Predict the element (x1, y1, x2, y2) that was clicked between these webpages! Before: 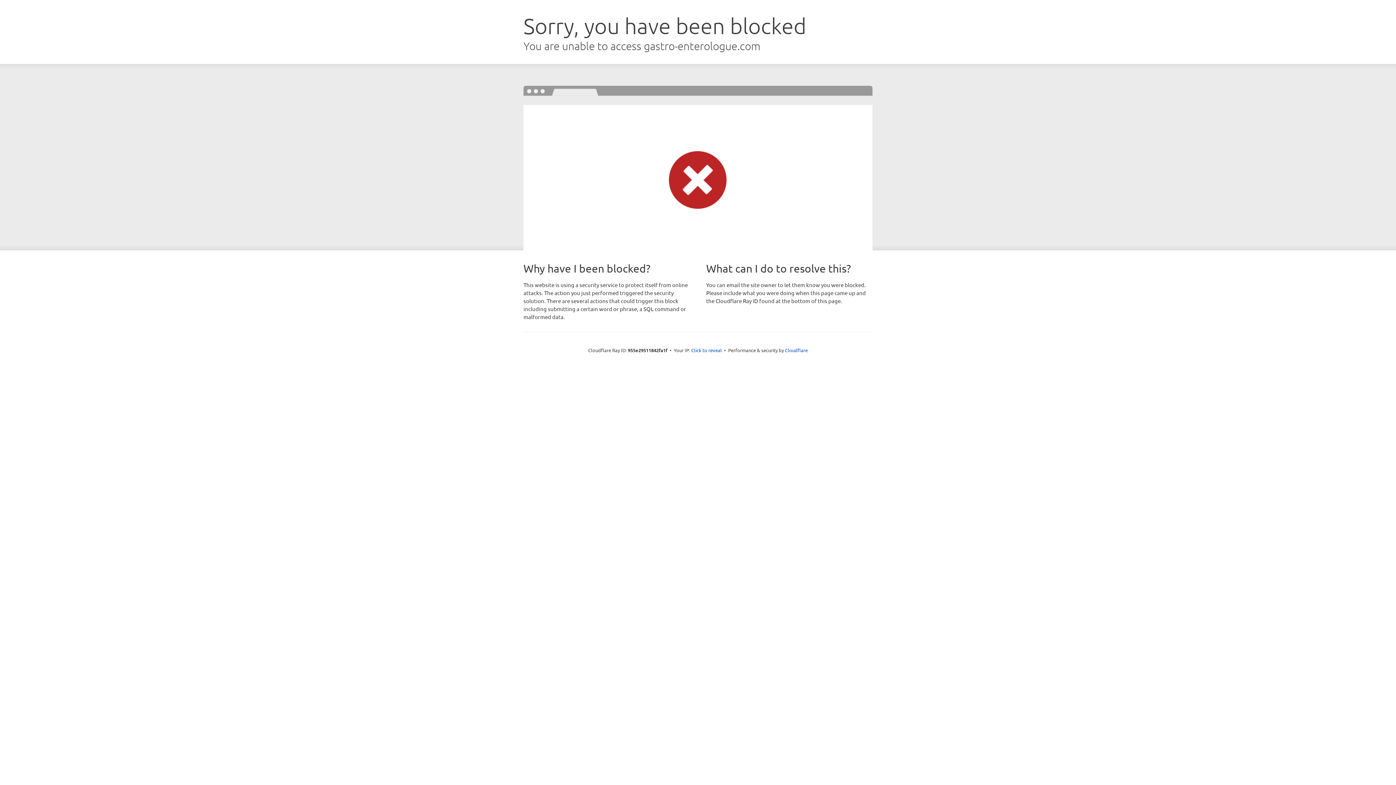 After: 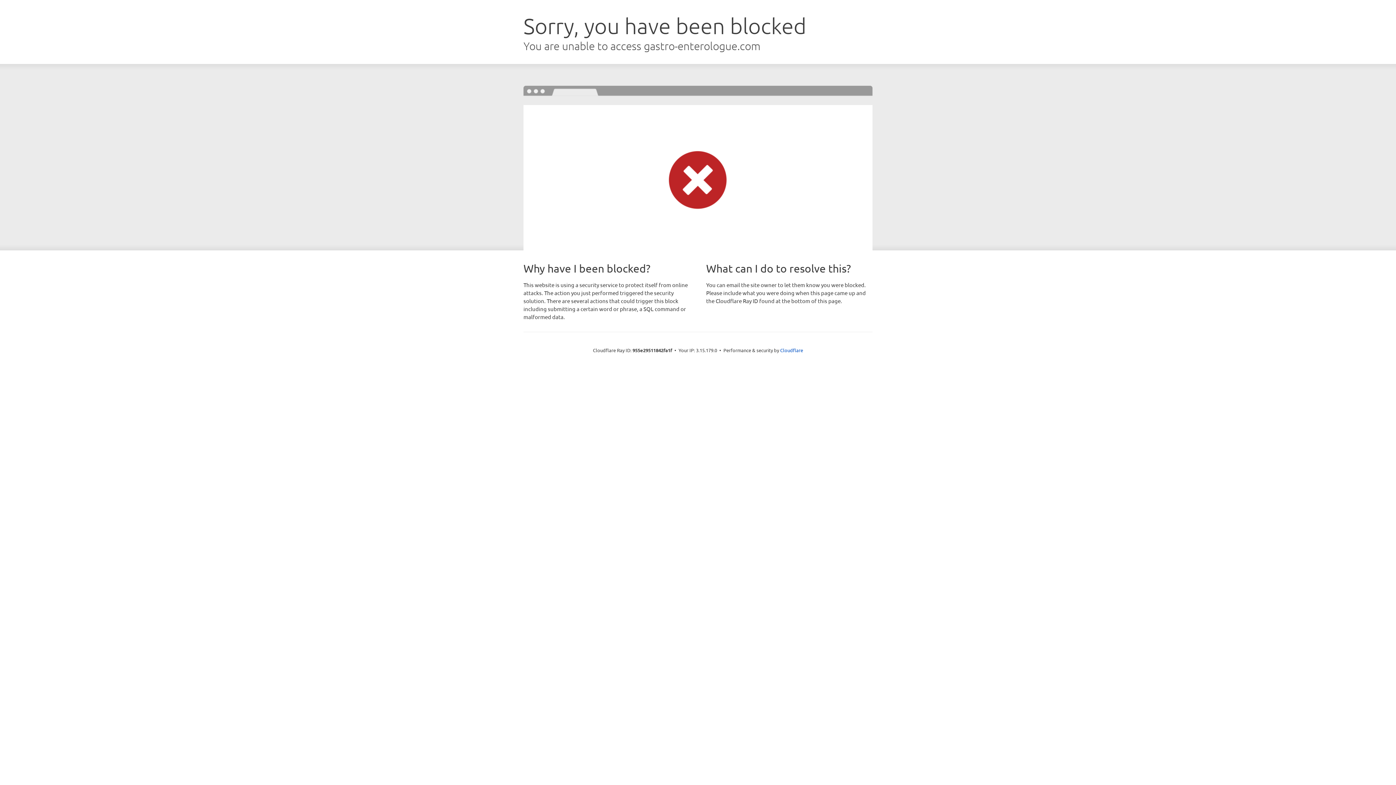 Action: bbox: (691, 346, 722, 353) label: Click to reveal